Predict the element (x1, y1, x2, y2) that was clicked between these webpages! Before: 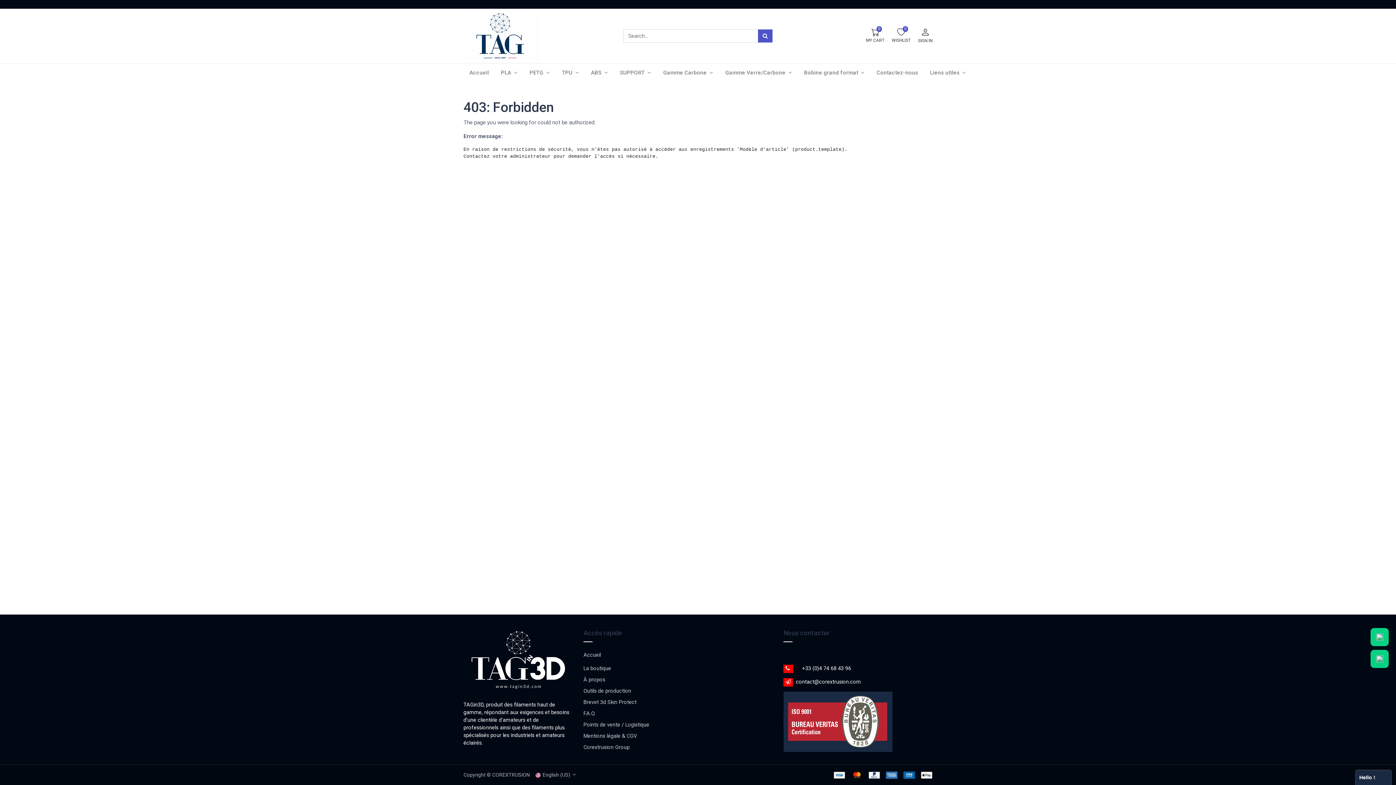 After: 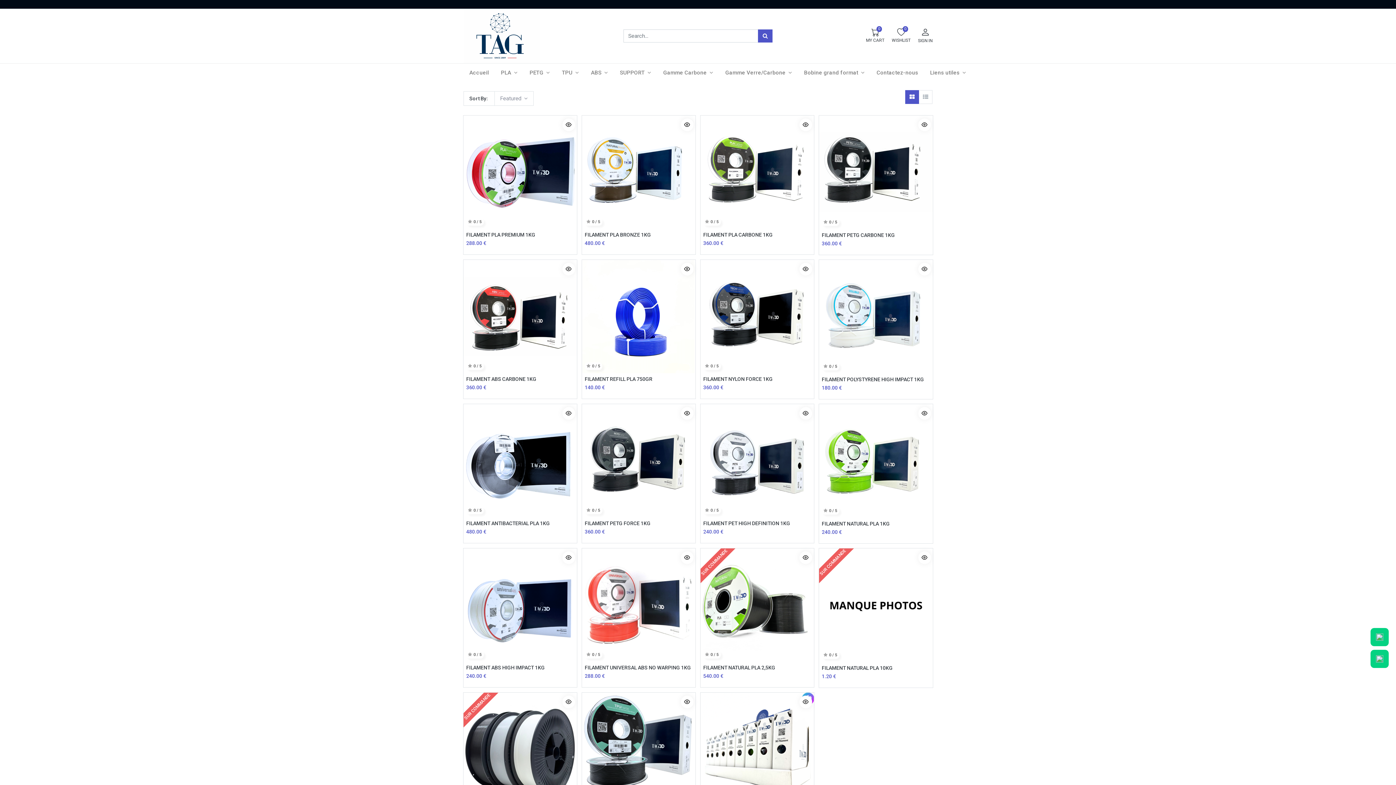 Action: bbox: (892, 28, 910, 42) label: WISHLIST
0